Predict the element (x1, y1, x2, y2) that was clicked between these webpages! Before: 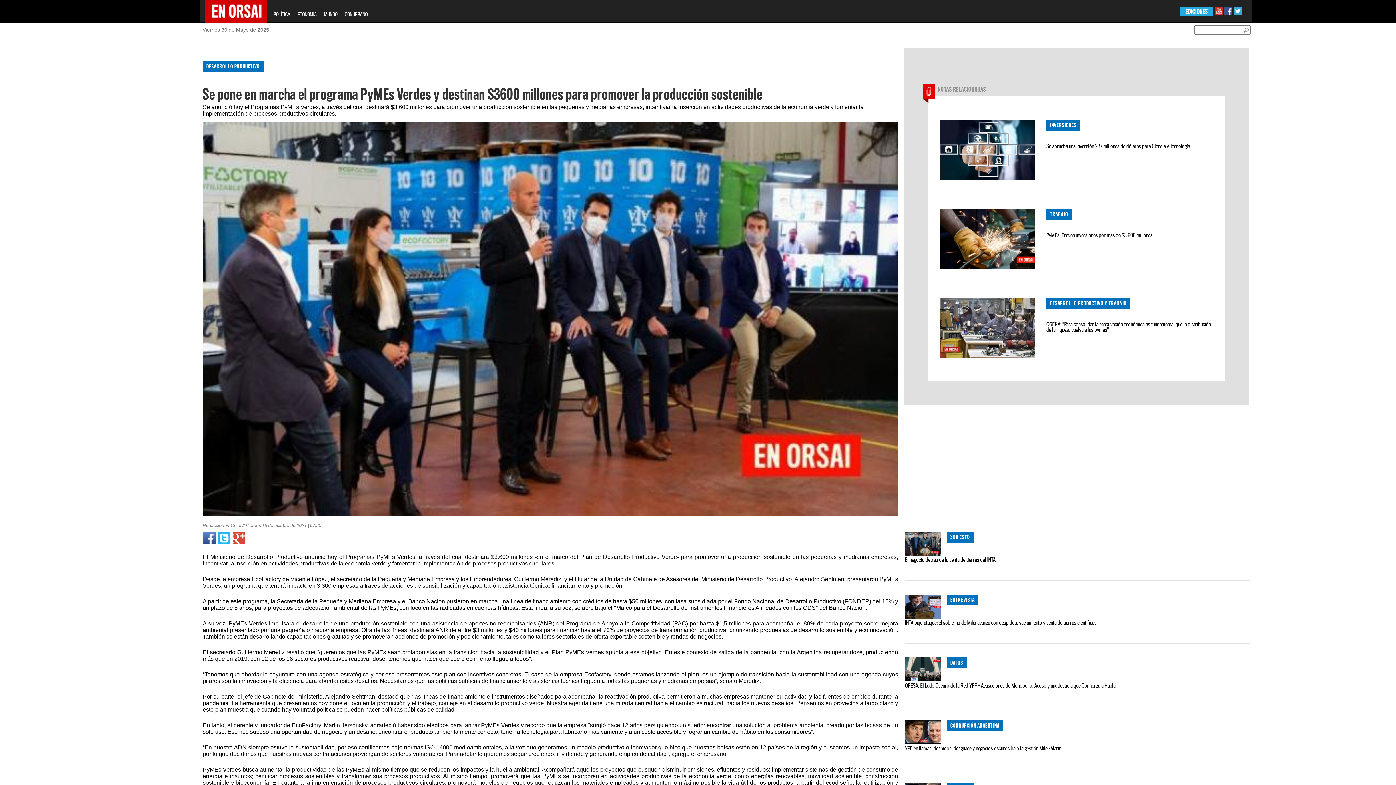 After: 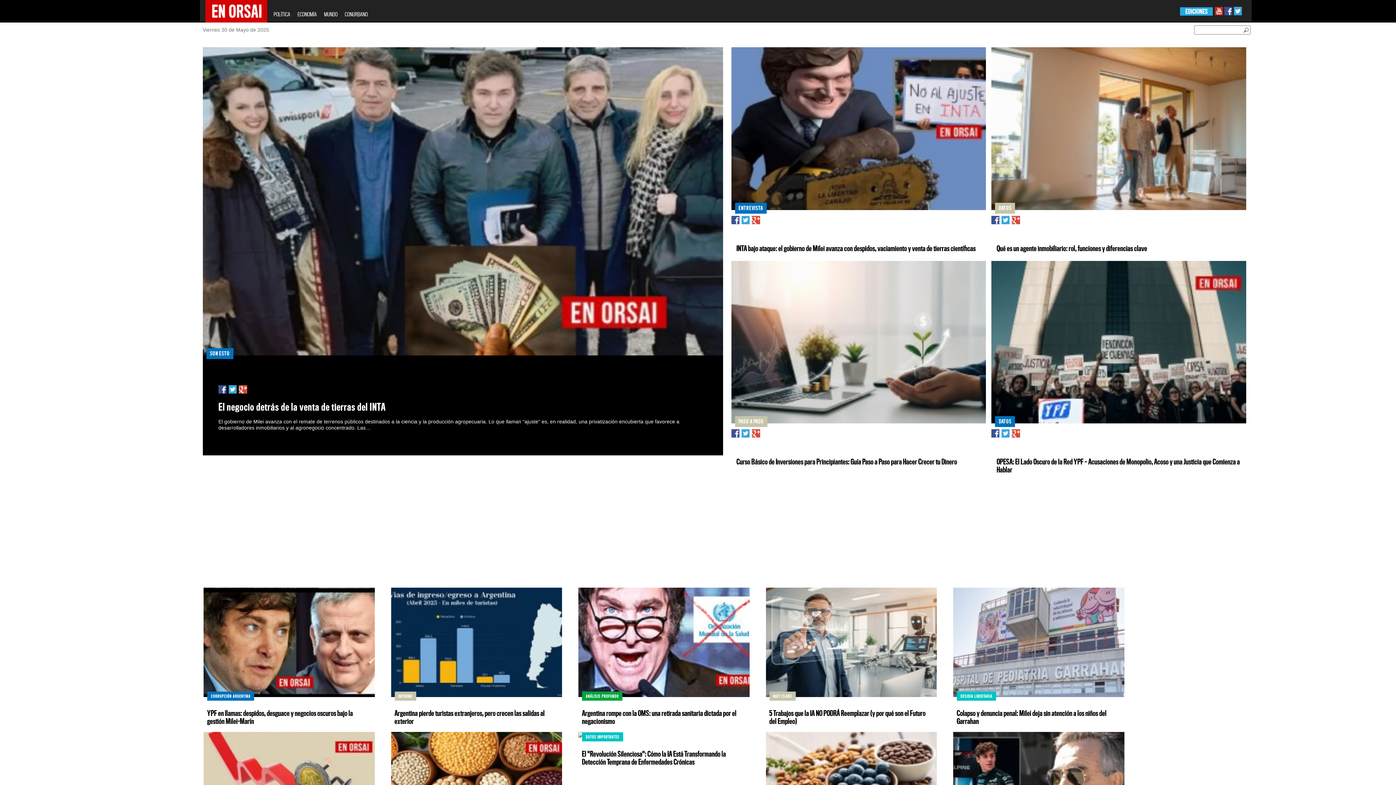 Action: bbox: (203, 0, 269, 18)